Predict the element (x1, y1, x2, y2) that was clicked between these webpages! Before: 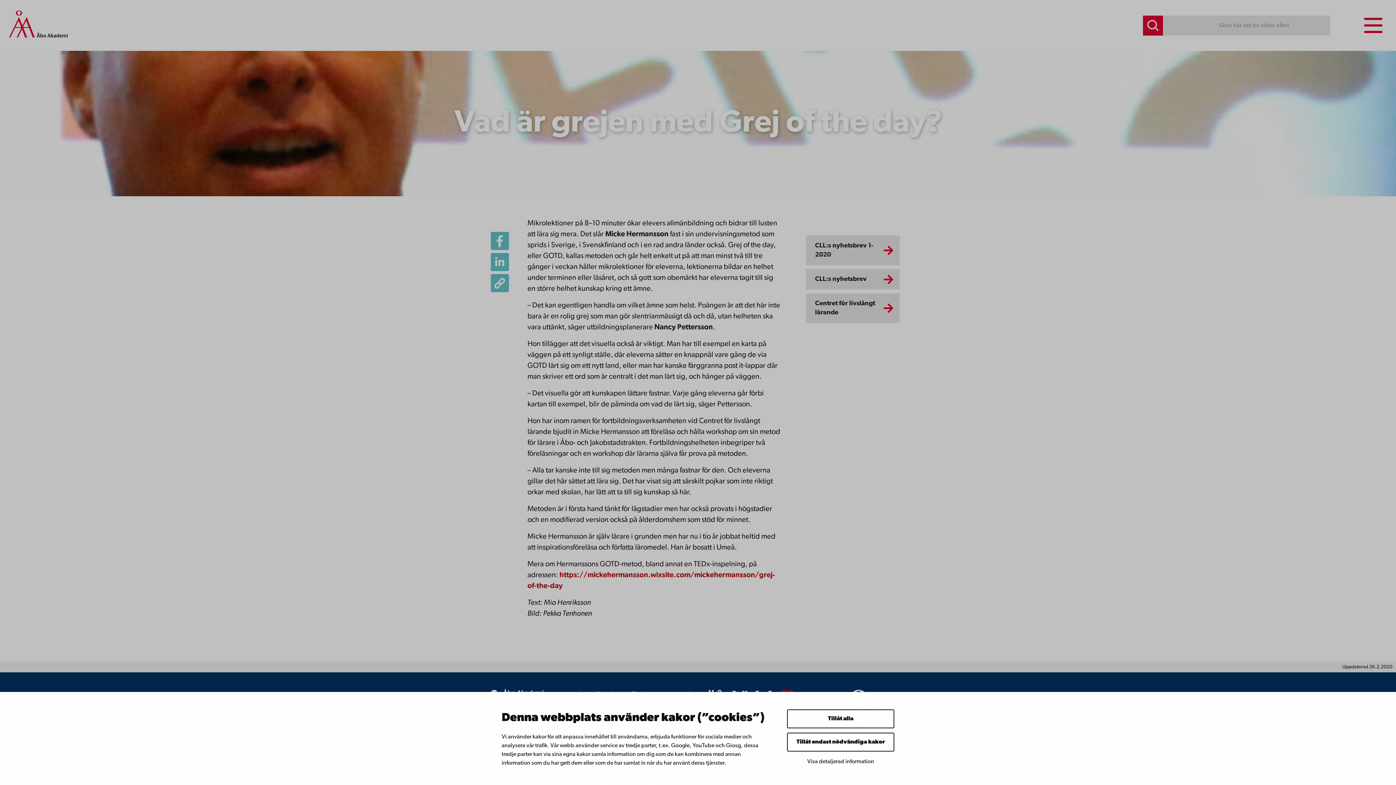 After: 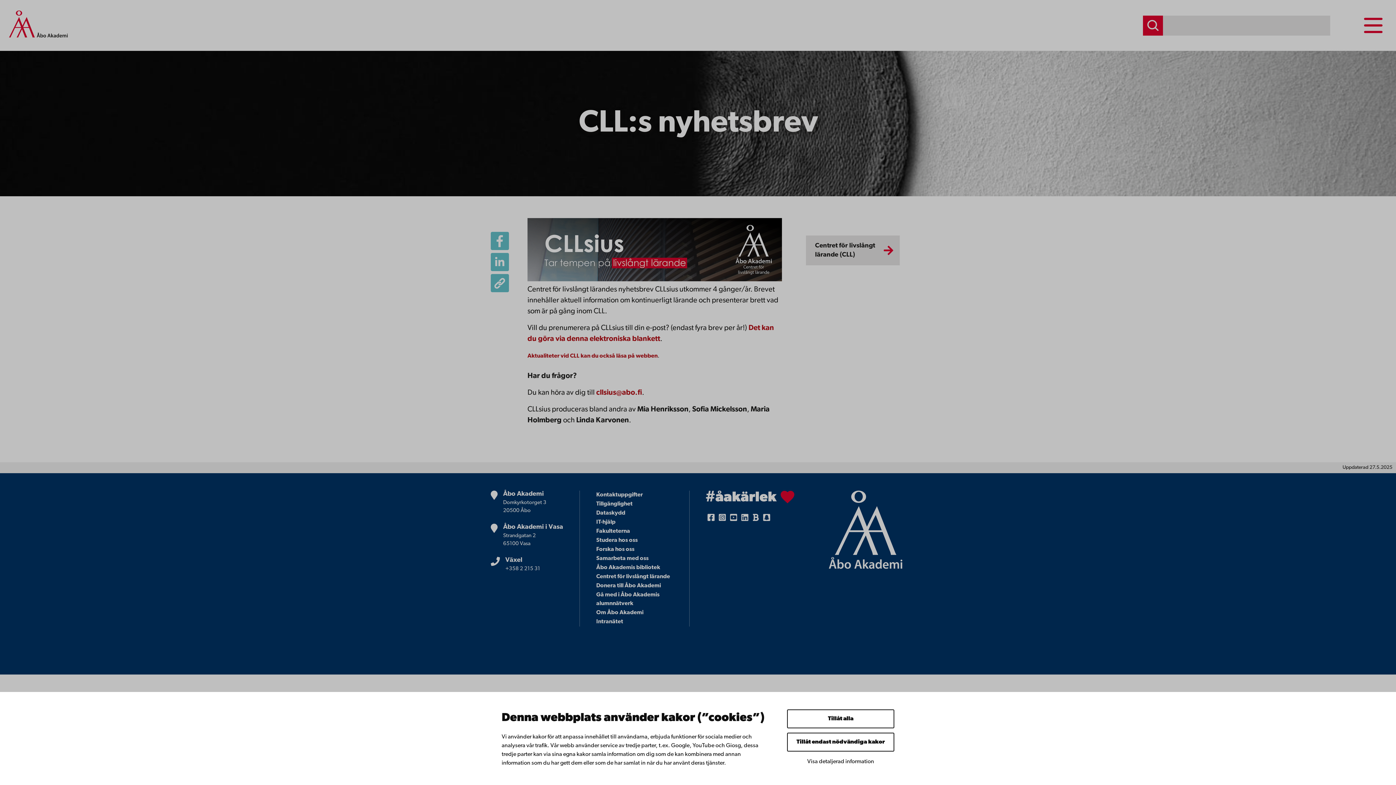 Action: label: CLL:s nyhetsbrev bbox: (806, 269, 900, 289)